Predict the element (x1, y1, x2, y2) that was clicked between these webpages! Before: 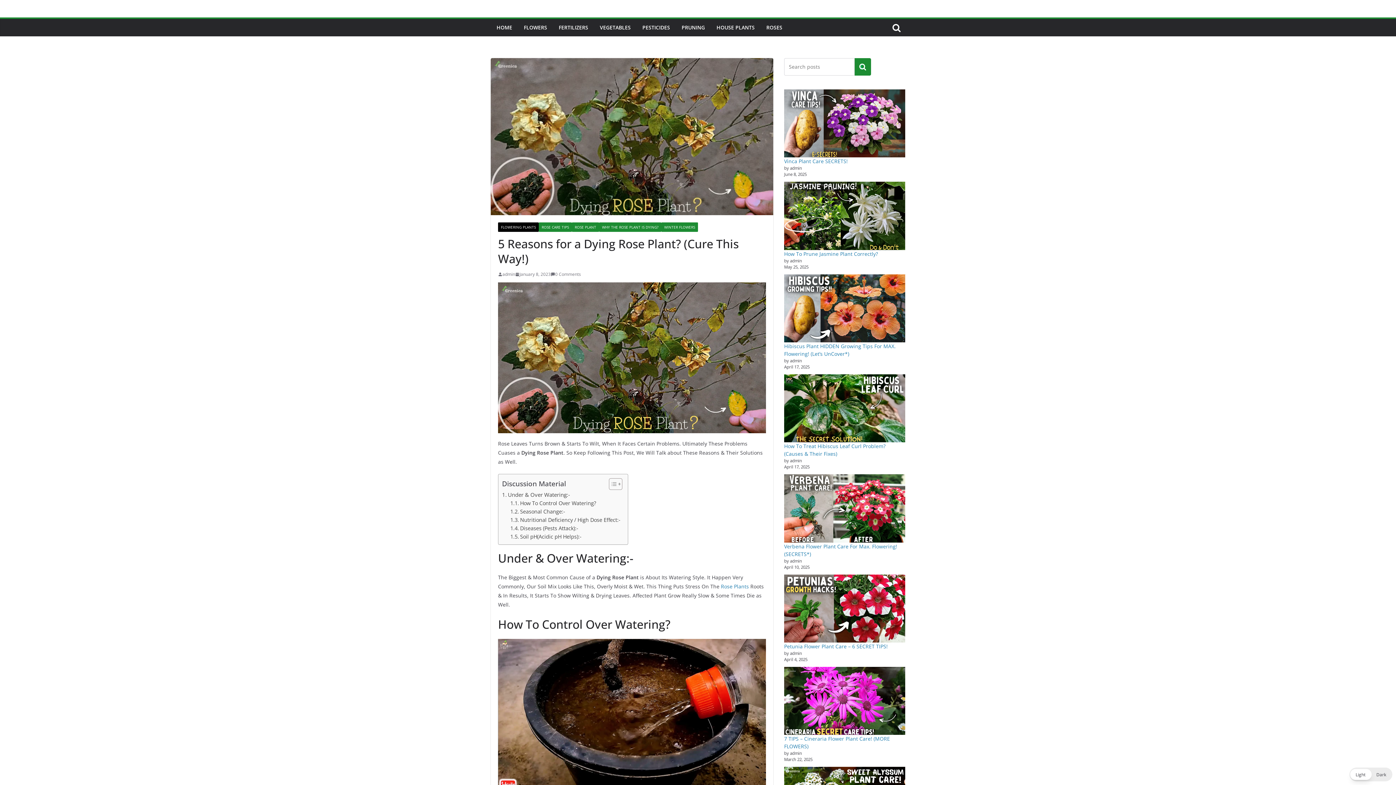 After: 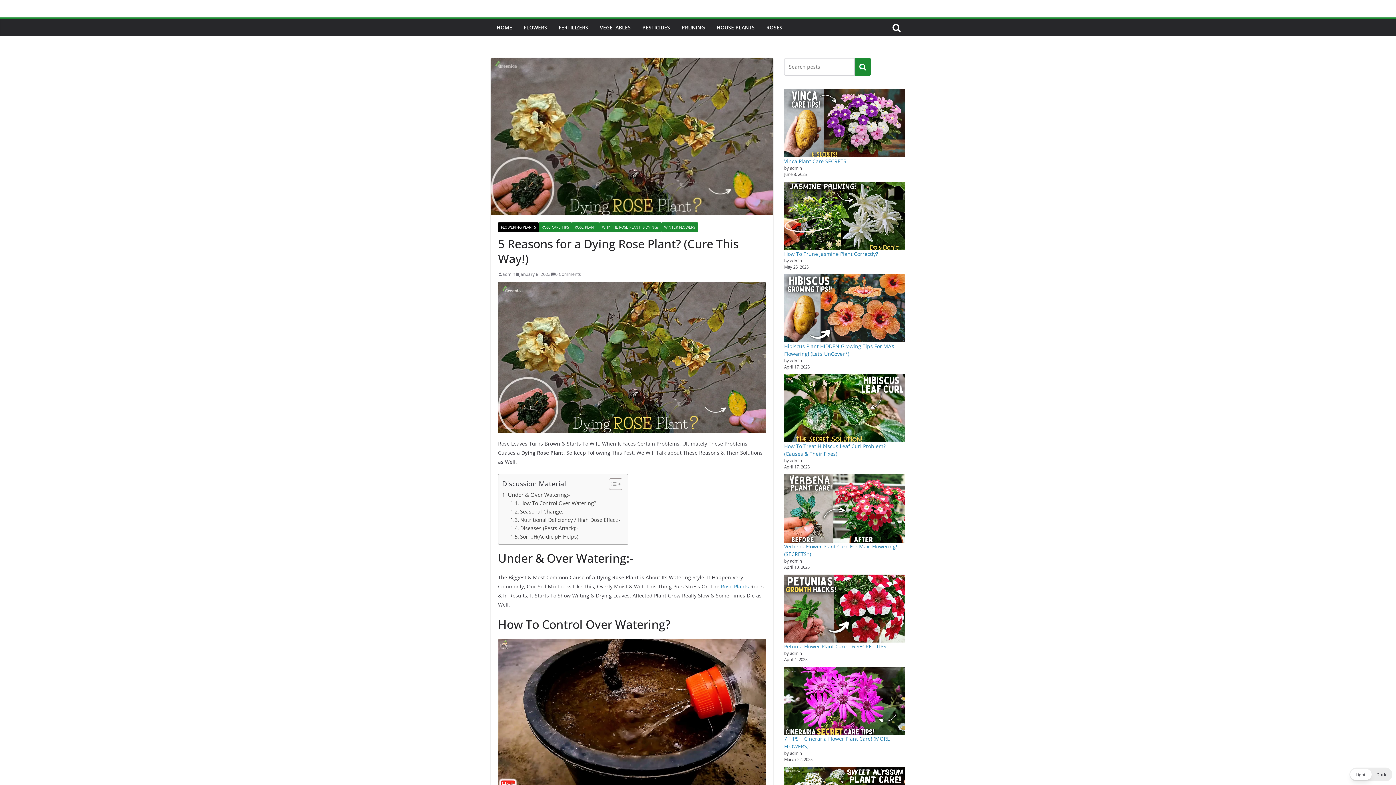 Action: label: January 8, 2023 bbox: (515, 270, 550, 278)